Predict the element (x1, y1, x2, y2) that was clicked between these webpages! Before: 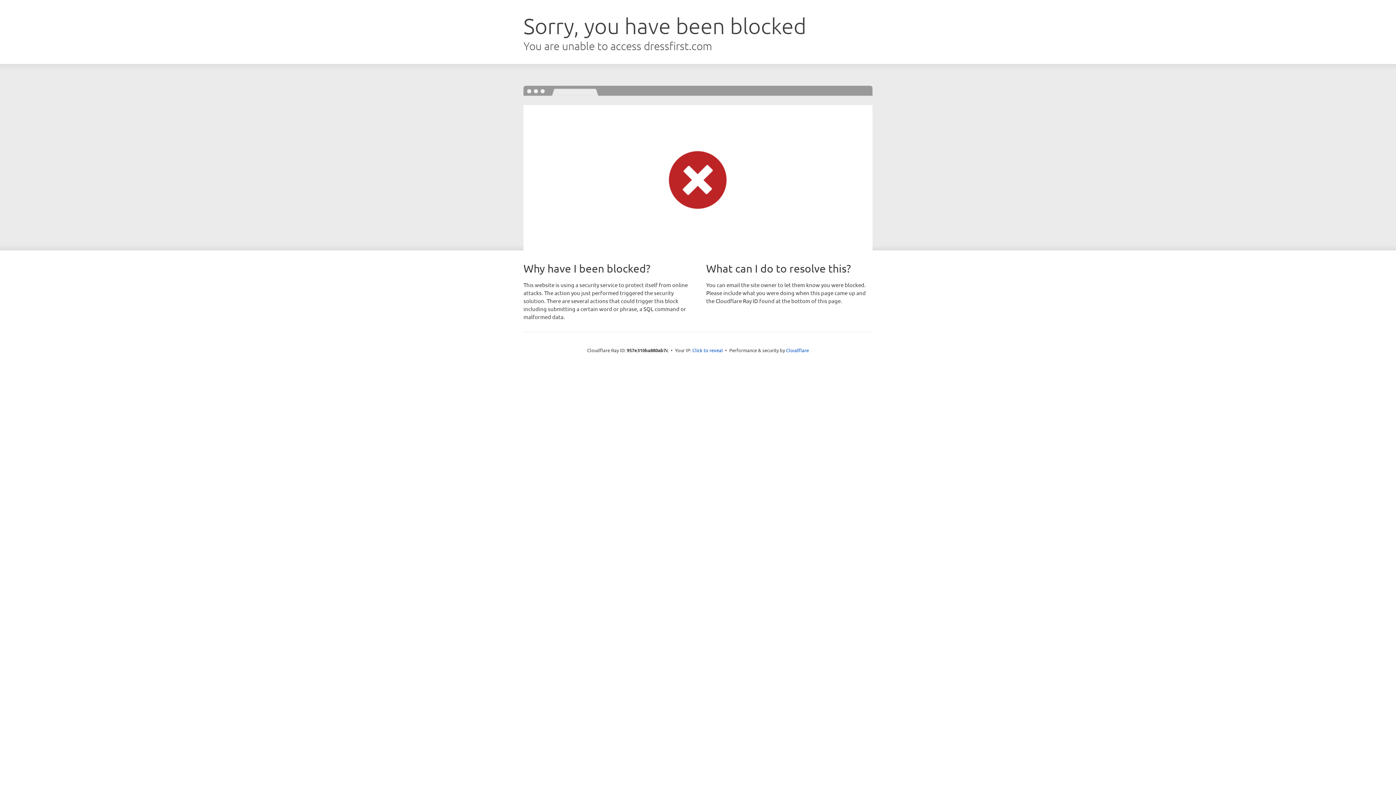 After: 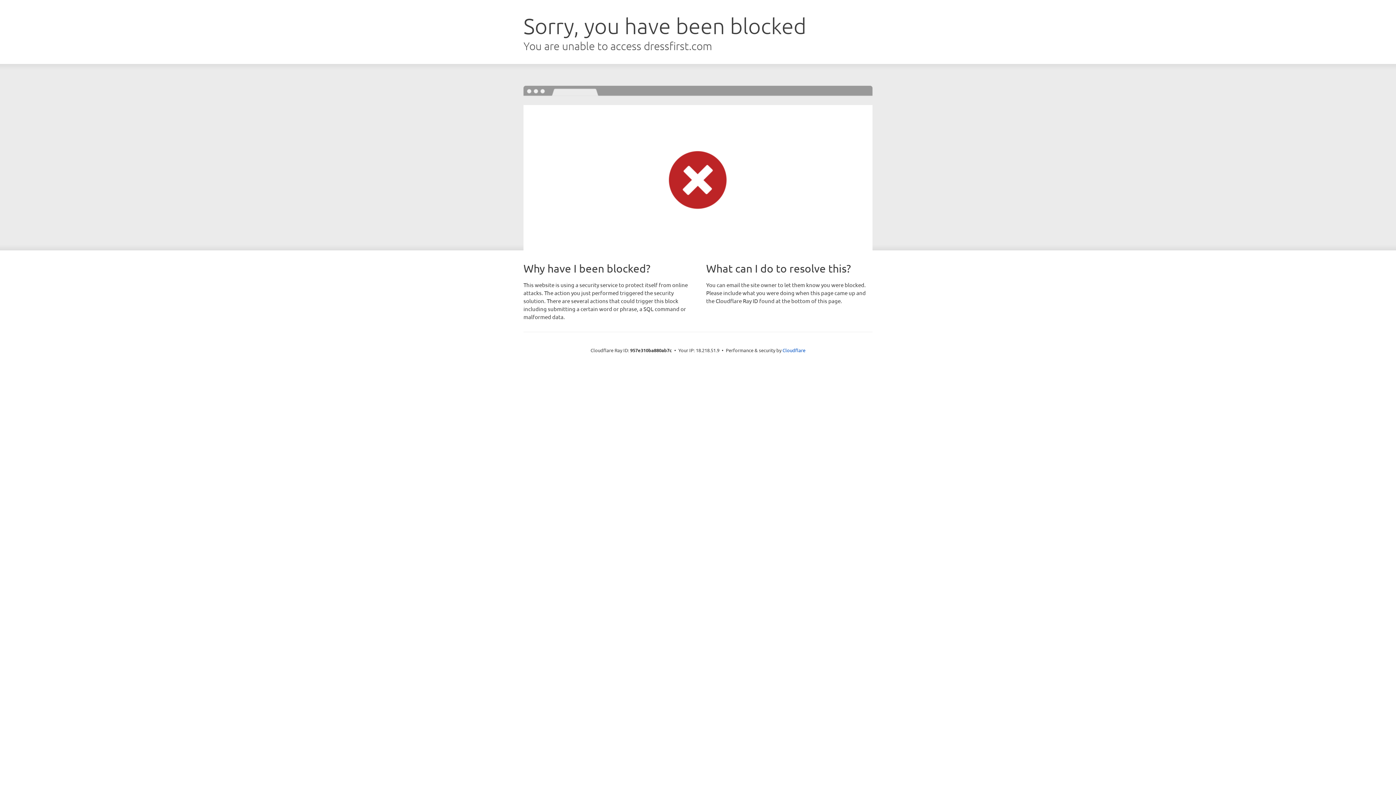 Action: label: Click to reveal bbox: (692, 346, 723, 353)